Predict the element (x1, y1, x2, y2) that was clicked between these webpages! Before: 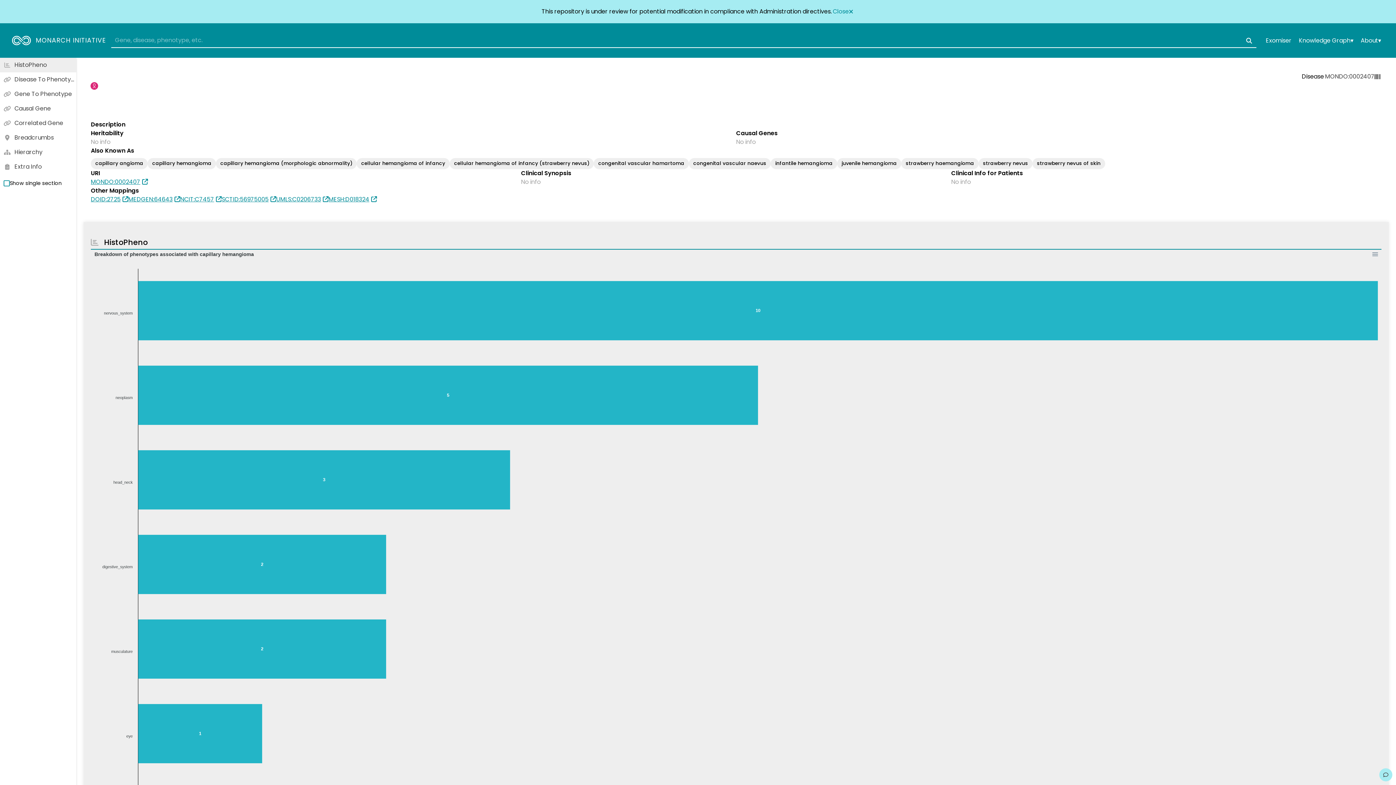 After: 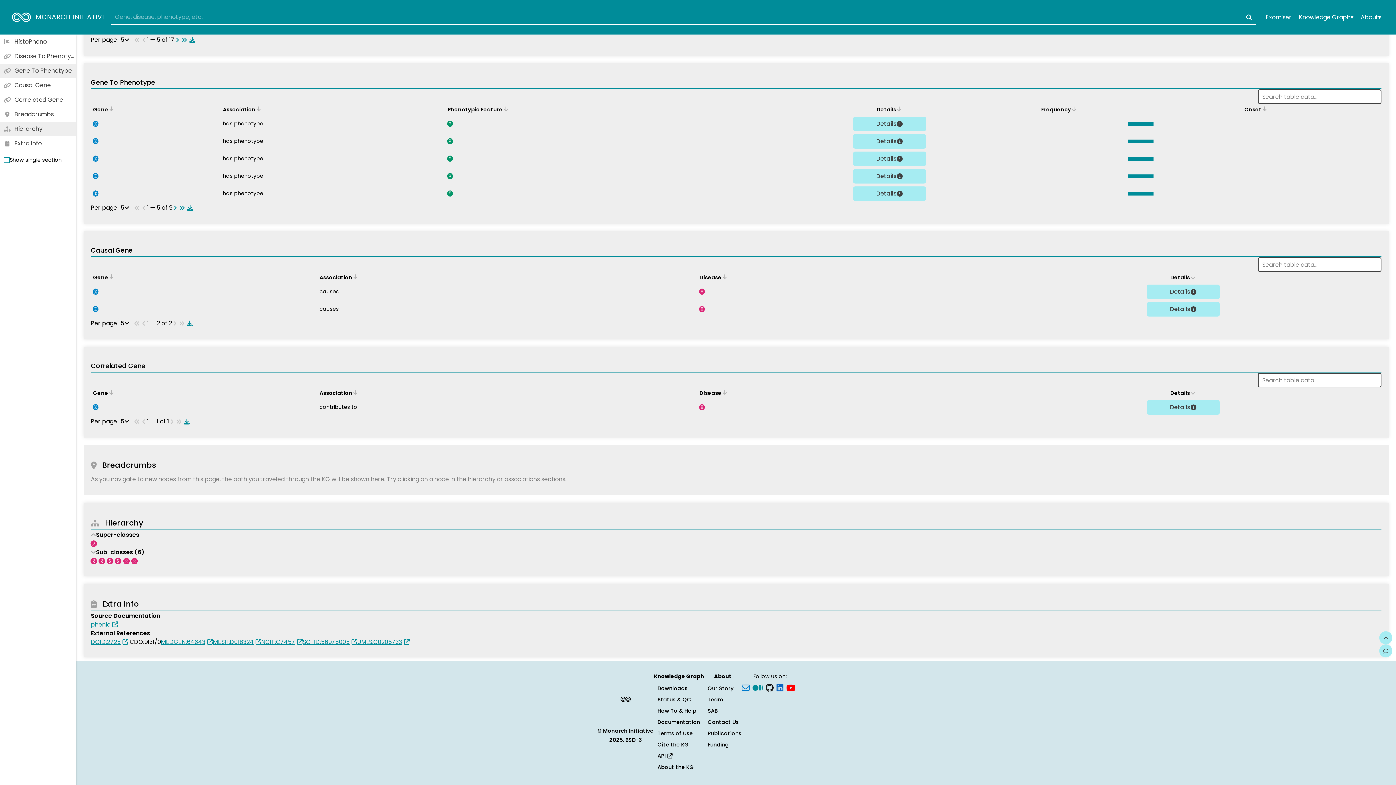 Action: label: Correlated Gene bbox: (0, 116, 76, 130)